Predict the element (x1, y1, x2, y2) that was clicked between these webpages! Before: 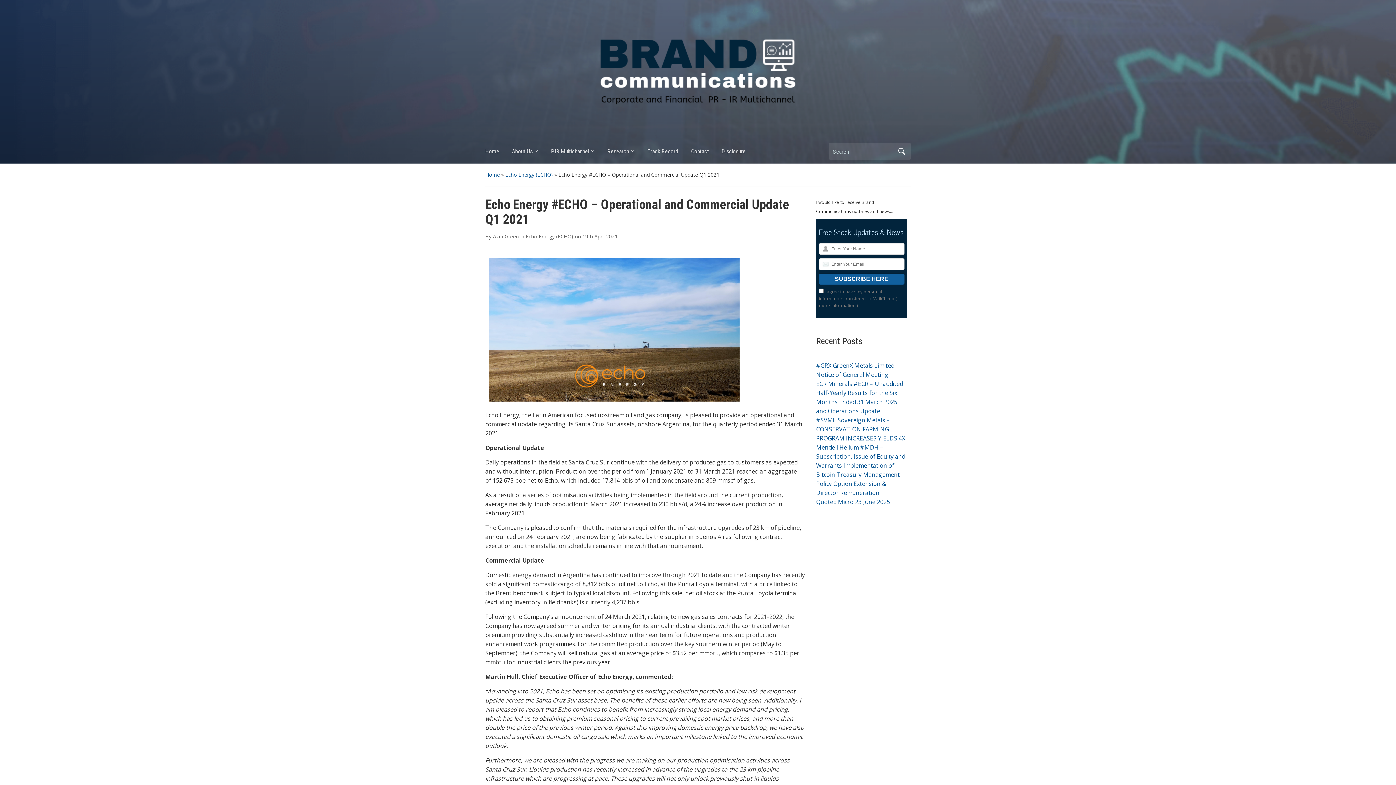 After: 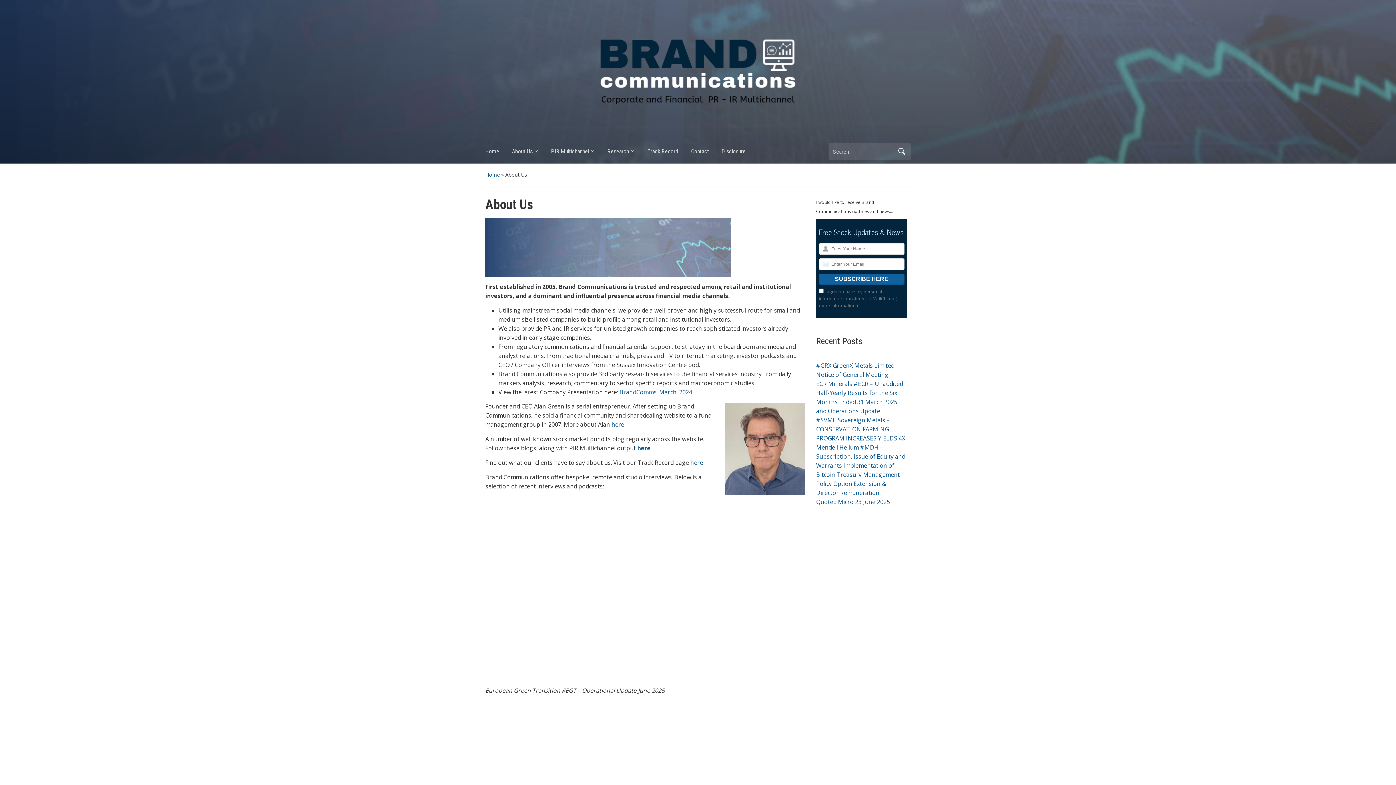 Action: bbox: (512, 144, 551, 162) label: About Us